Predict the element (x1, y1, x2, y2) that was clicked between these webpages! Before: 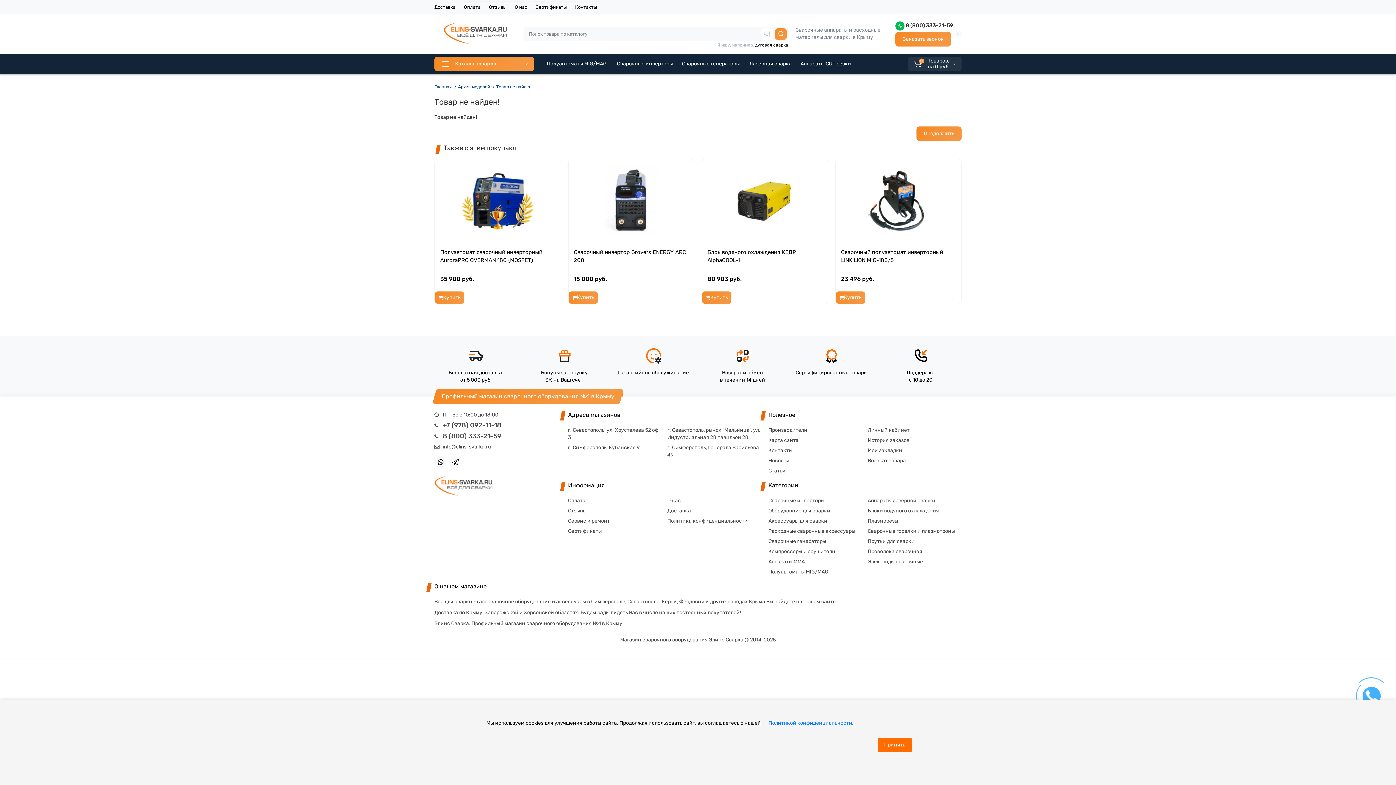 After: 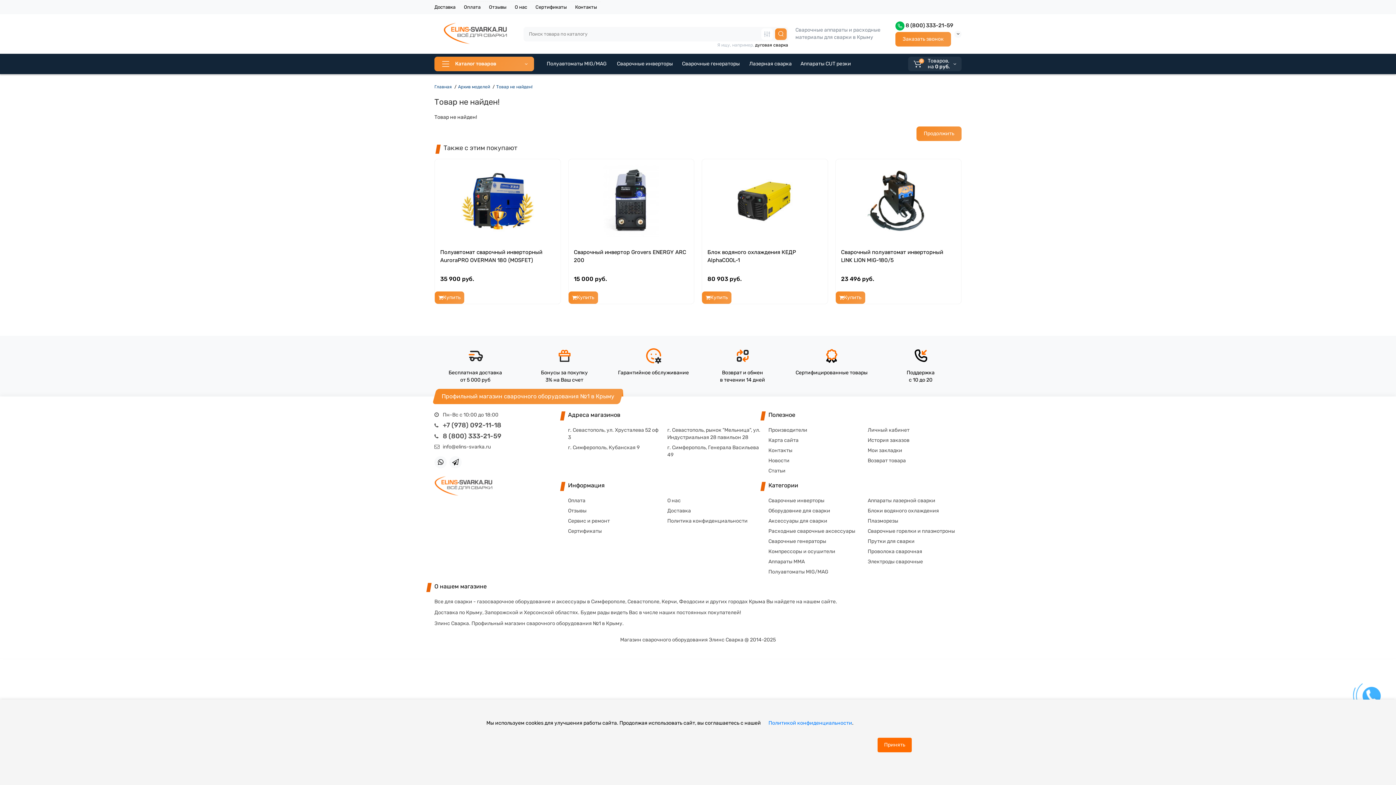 Action: bbox: (768, 720, 852, 726) label: Политикой конфиденциальности